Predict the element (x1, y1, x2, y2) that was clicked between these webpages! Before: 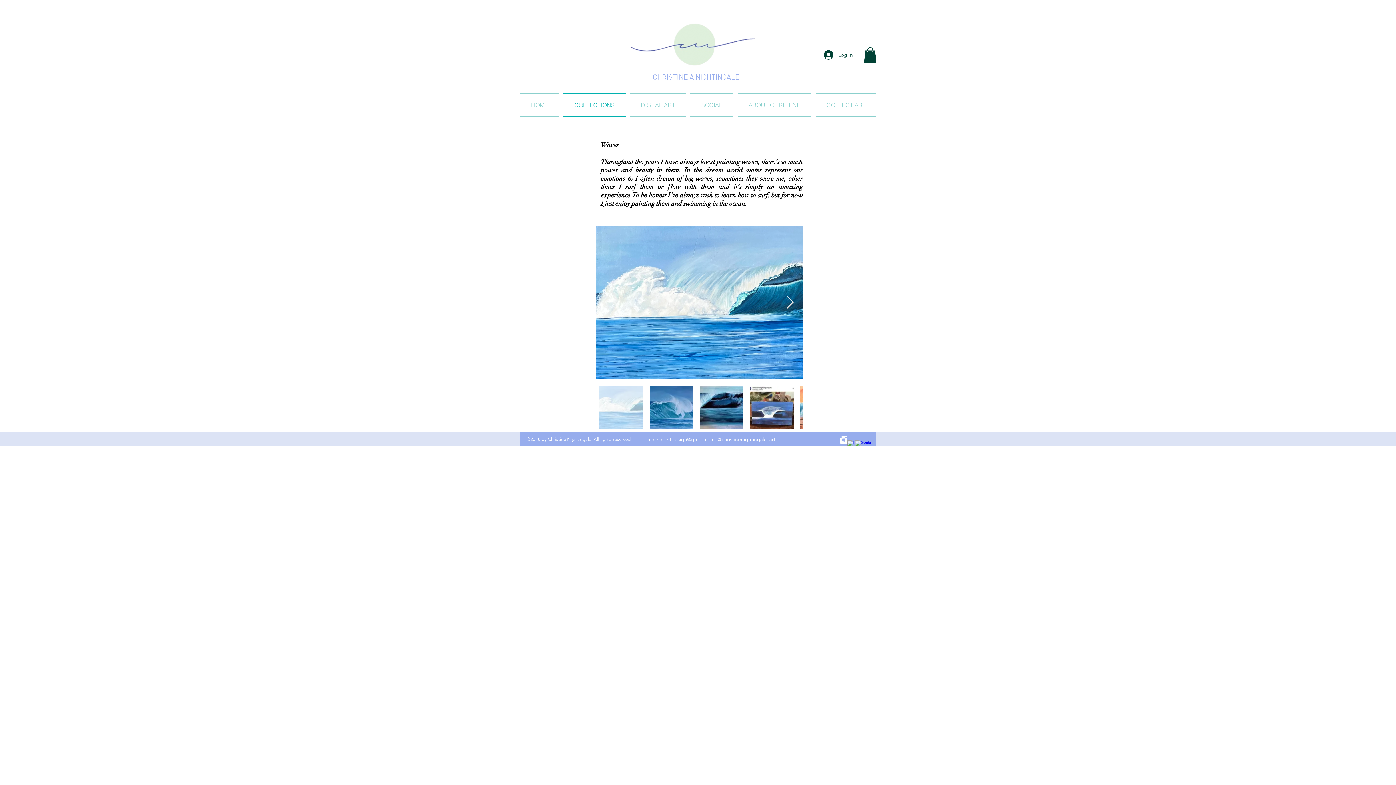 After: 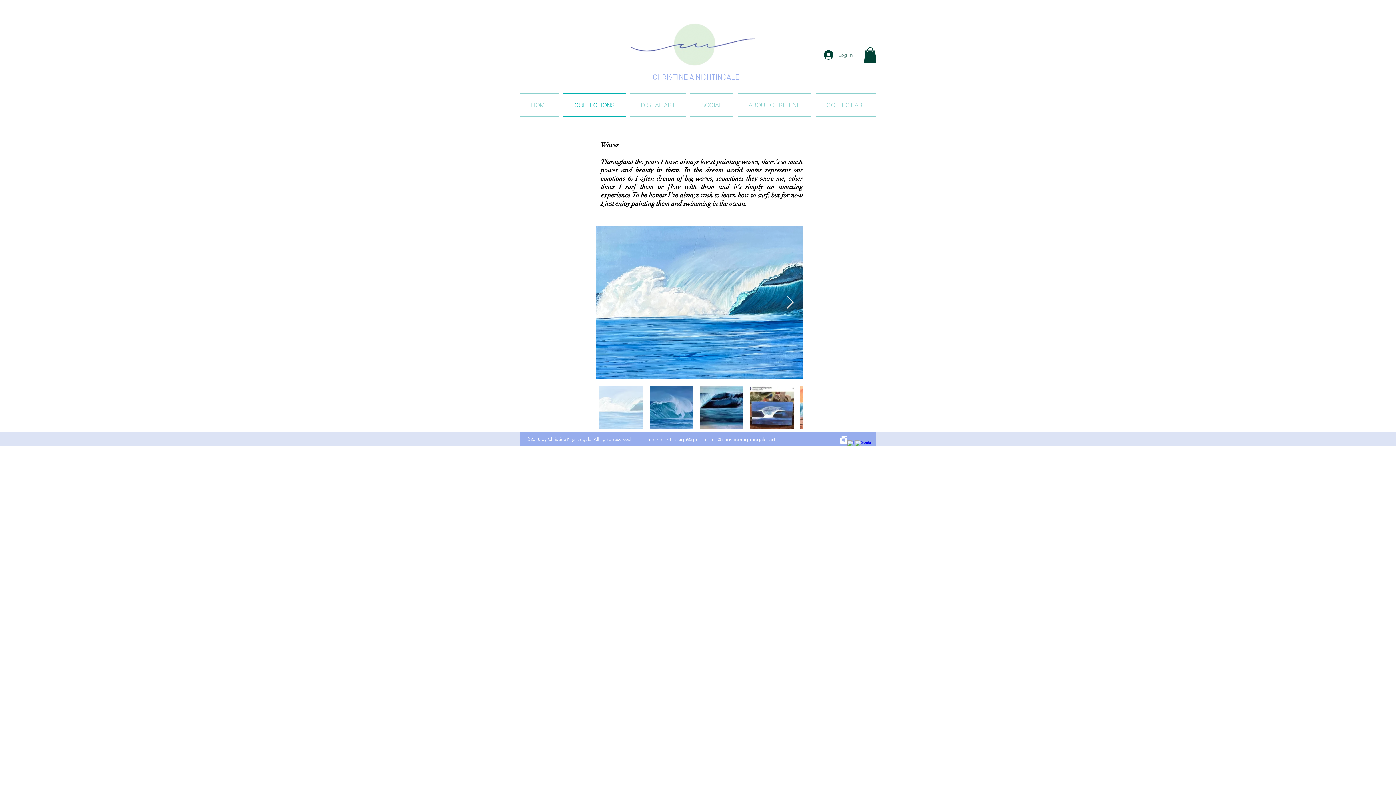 Action: label: Log In bbox: (818, 48, 858, 61)